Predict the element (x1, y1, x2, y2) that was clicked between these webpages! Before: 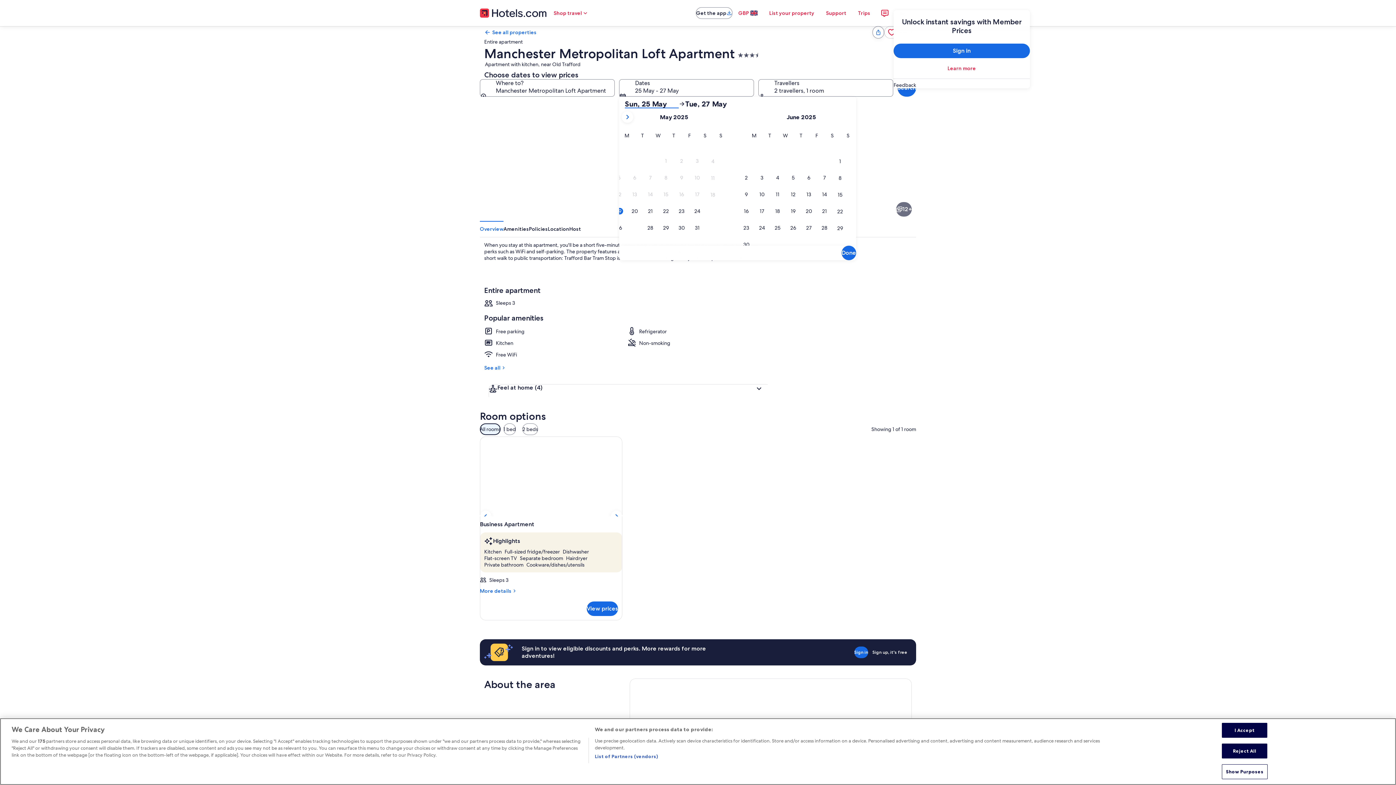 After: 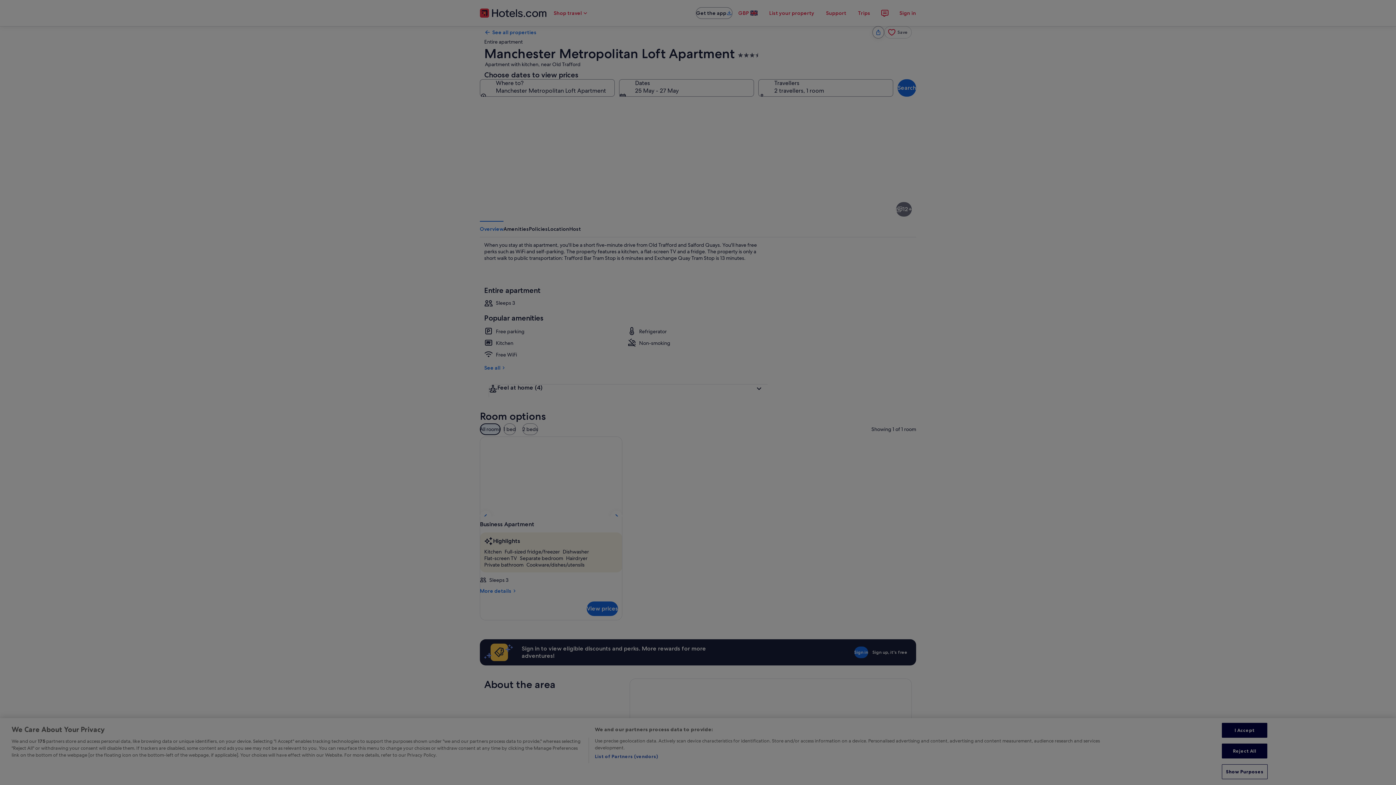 Action: label: Show Purposes bbox: (1222, 764, 1267, 779)